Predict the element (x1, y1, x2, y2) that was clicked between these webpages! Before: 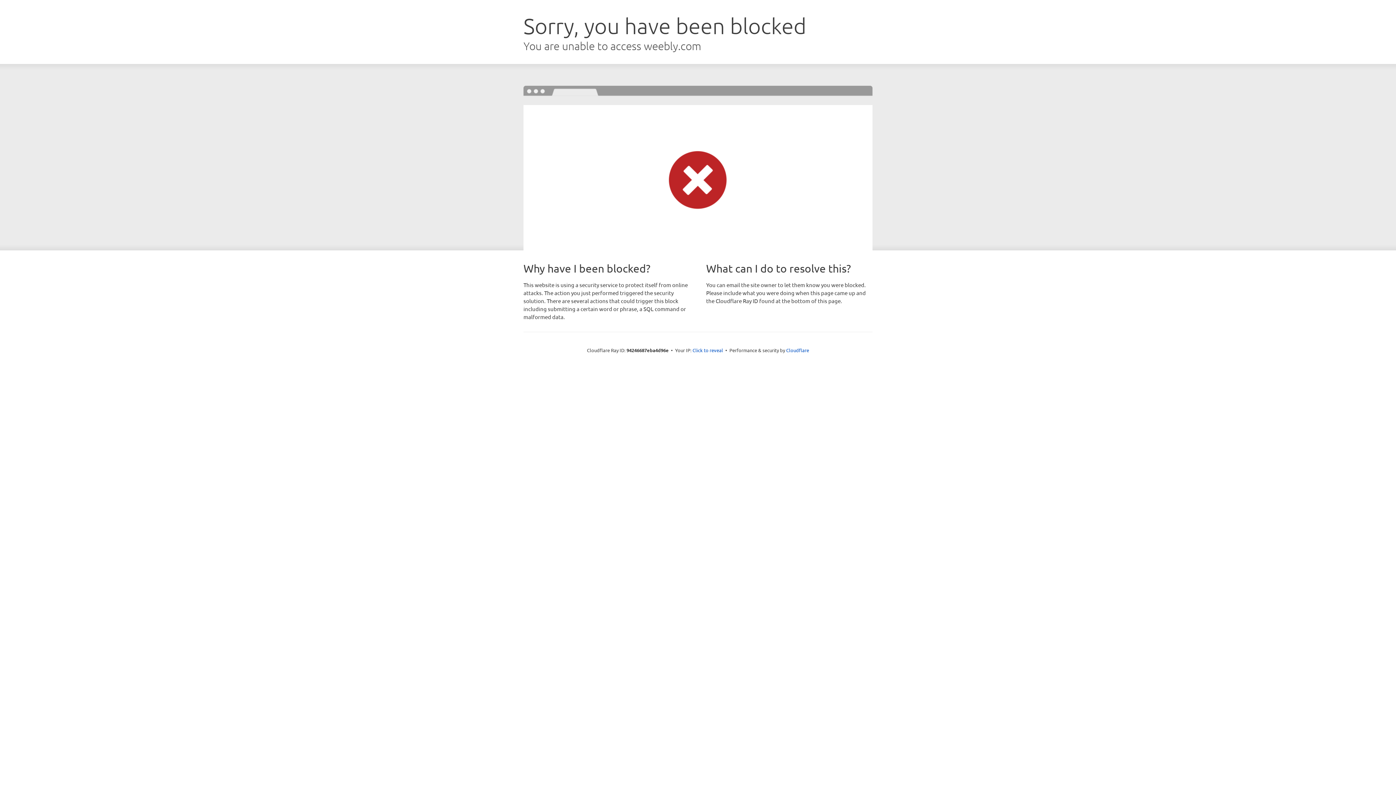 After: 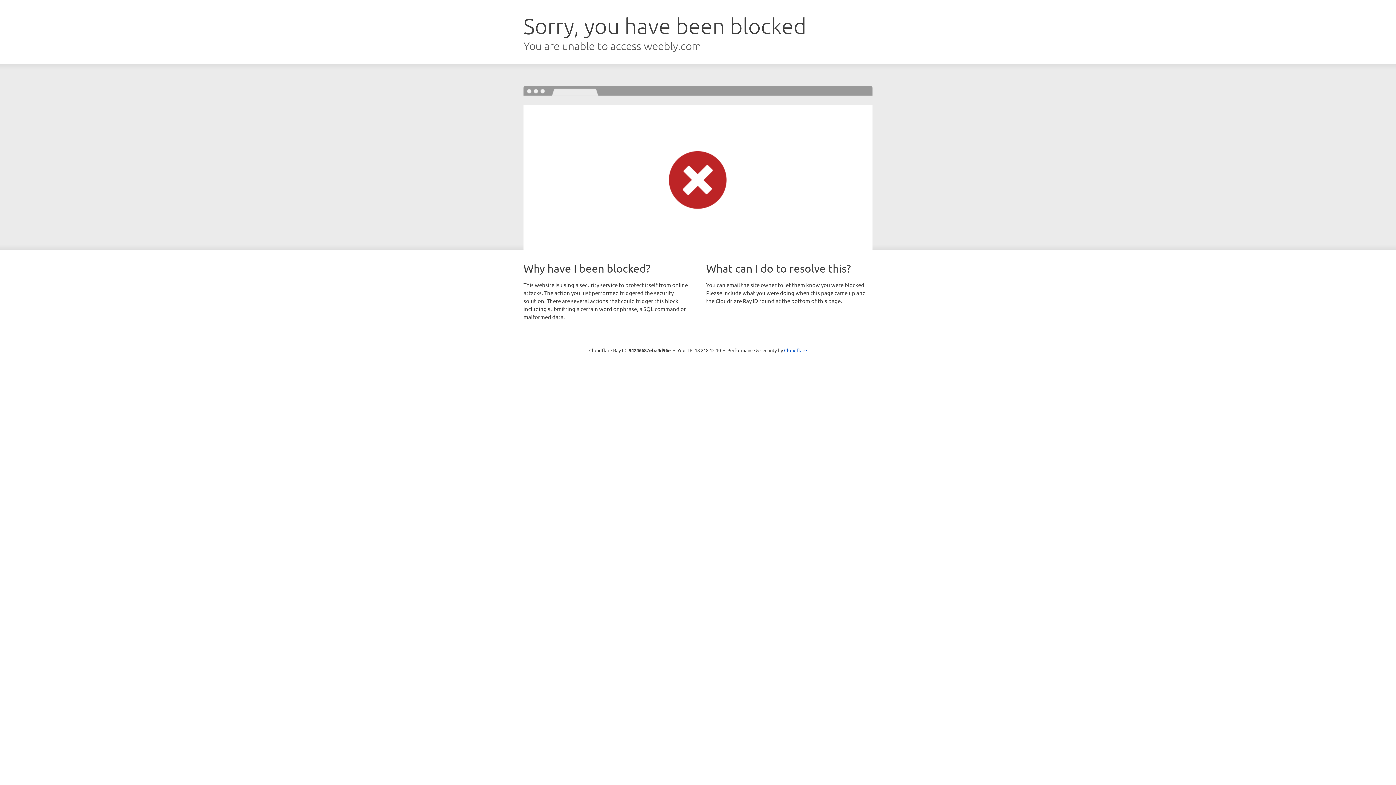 Action: label: Click to reveal bbox: (692, 346, 723, 353)